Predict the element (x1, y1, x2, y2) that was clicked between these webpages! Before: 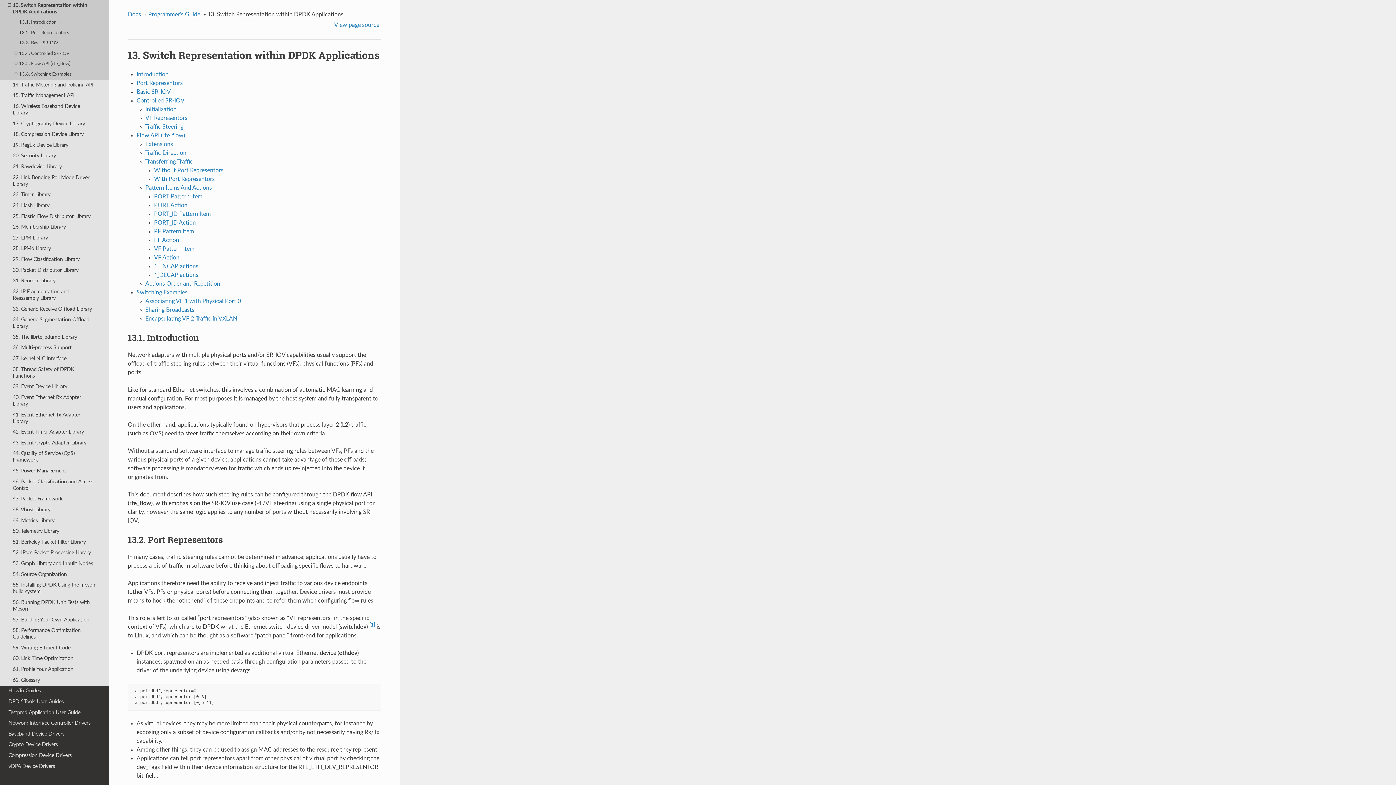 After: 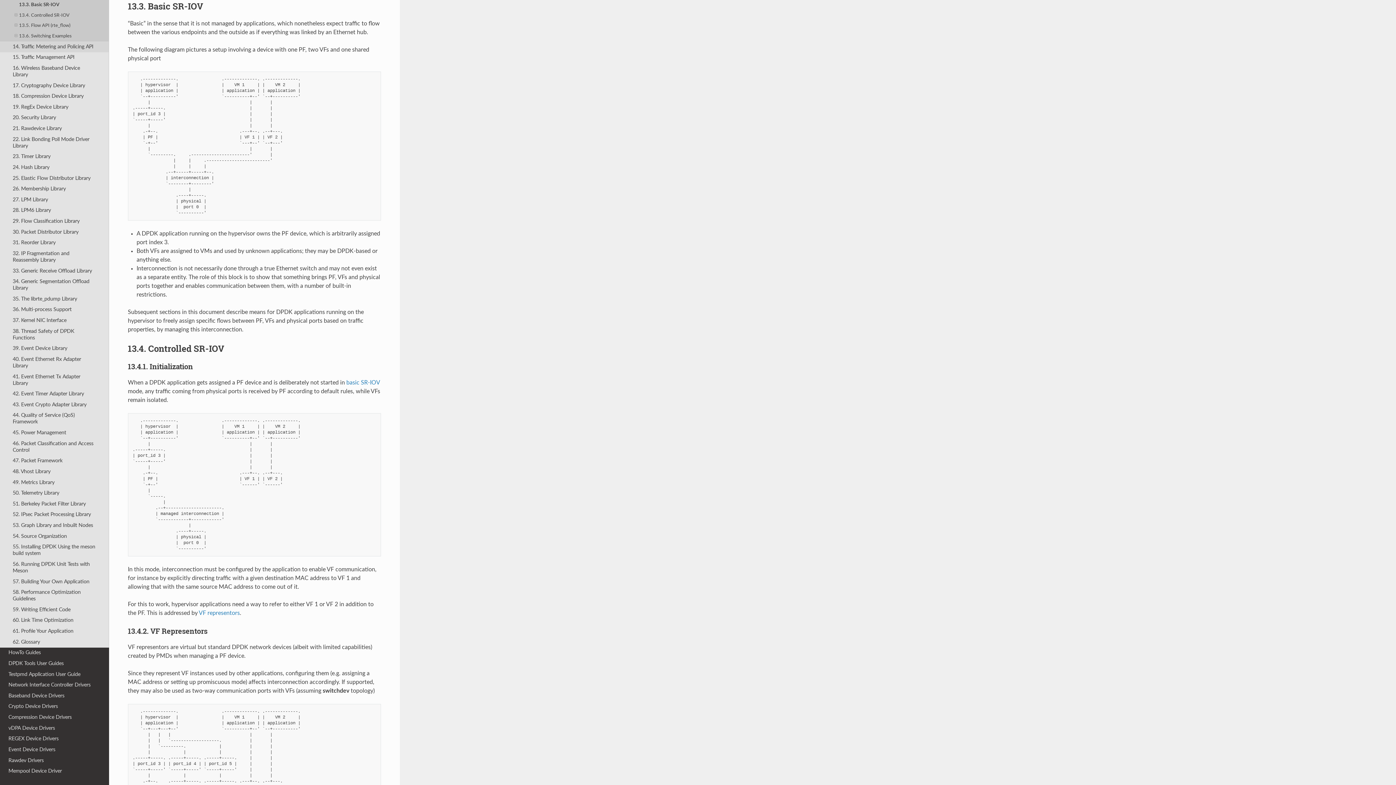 Action: label: 13.3. Basic SR-IOV bbox: (0, 38, 109, 48)